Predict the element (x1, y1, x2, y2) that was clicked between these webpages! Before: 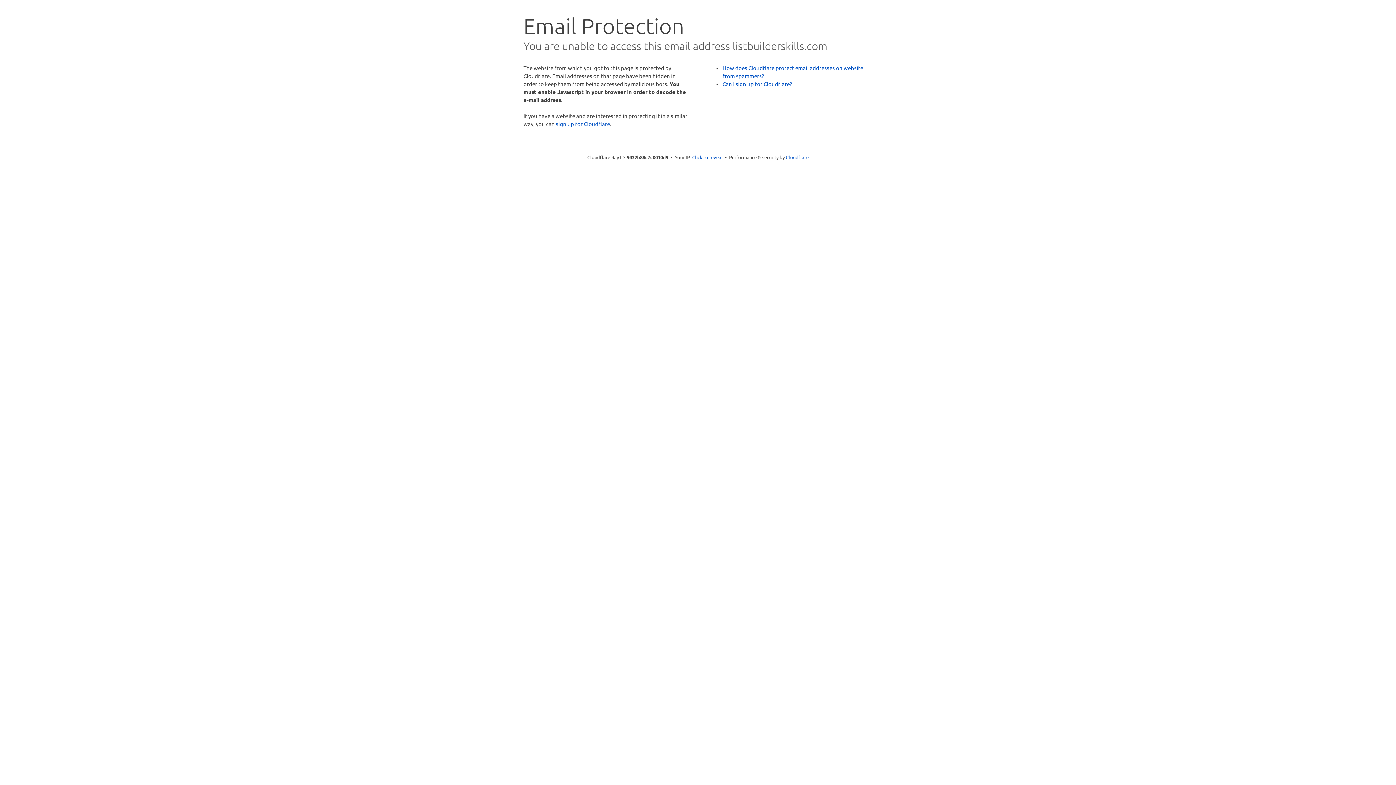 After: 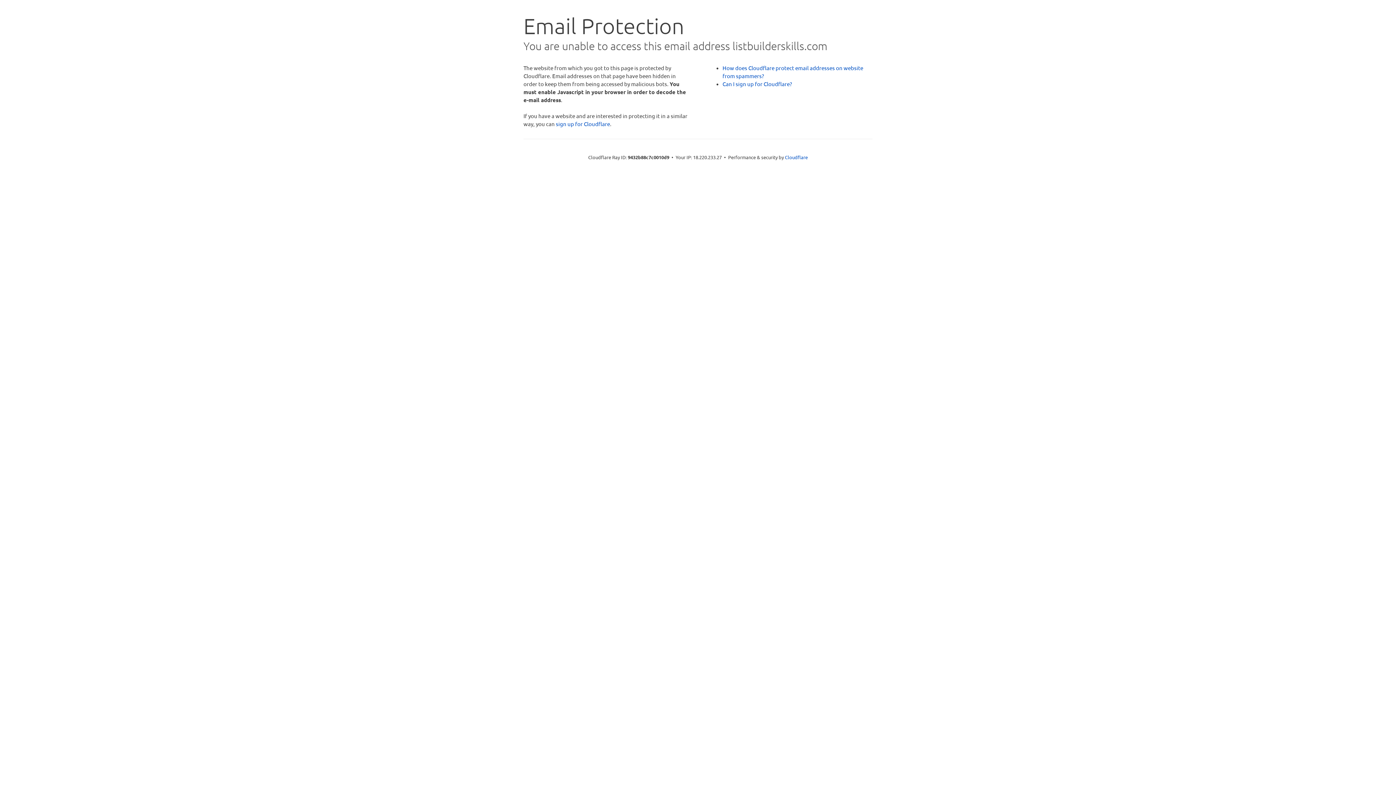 Action: label: Click to reveal bbox: (692, 153, 722, 160)